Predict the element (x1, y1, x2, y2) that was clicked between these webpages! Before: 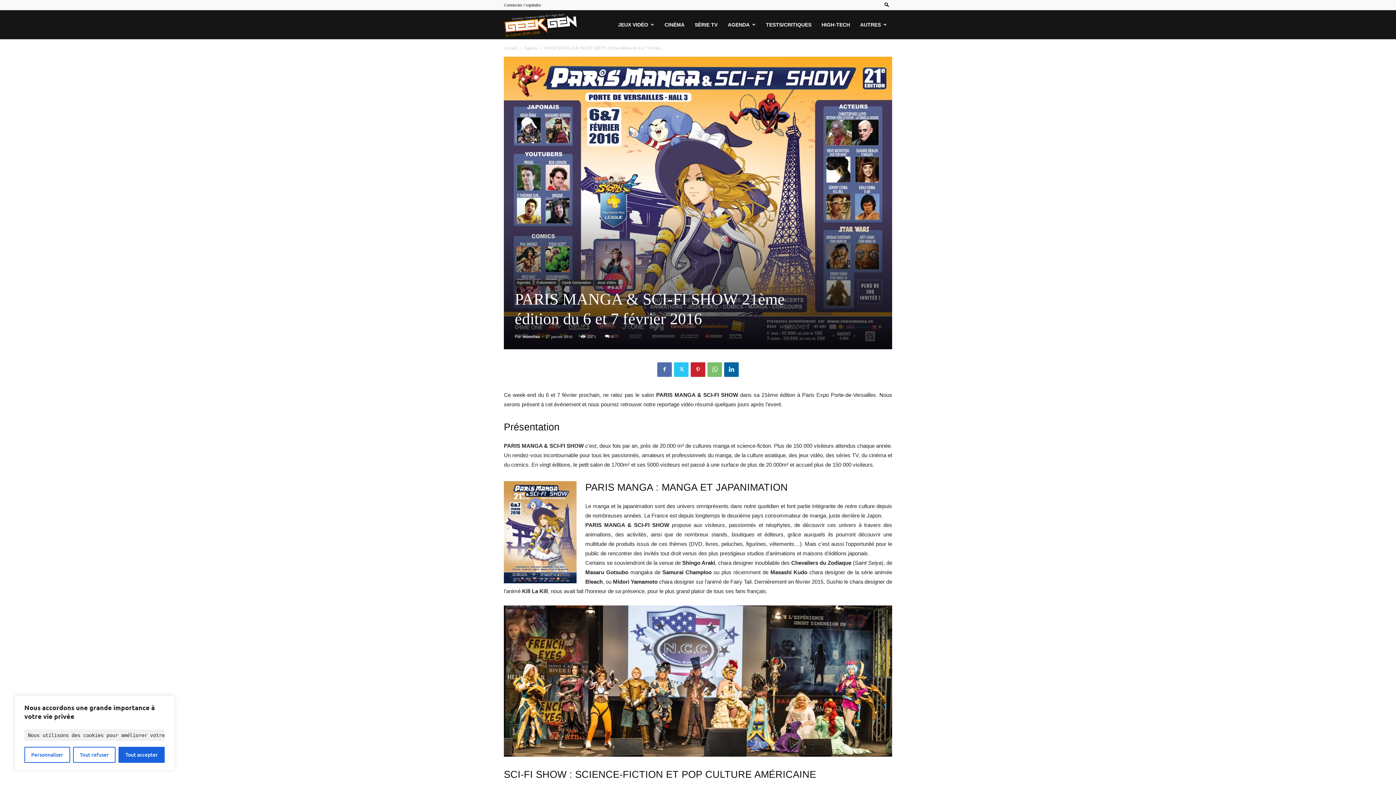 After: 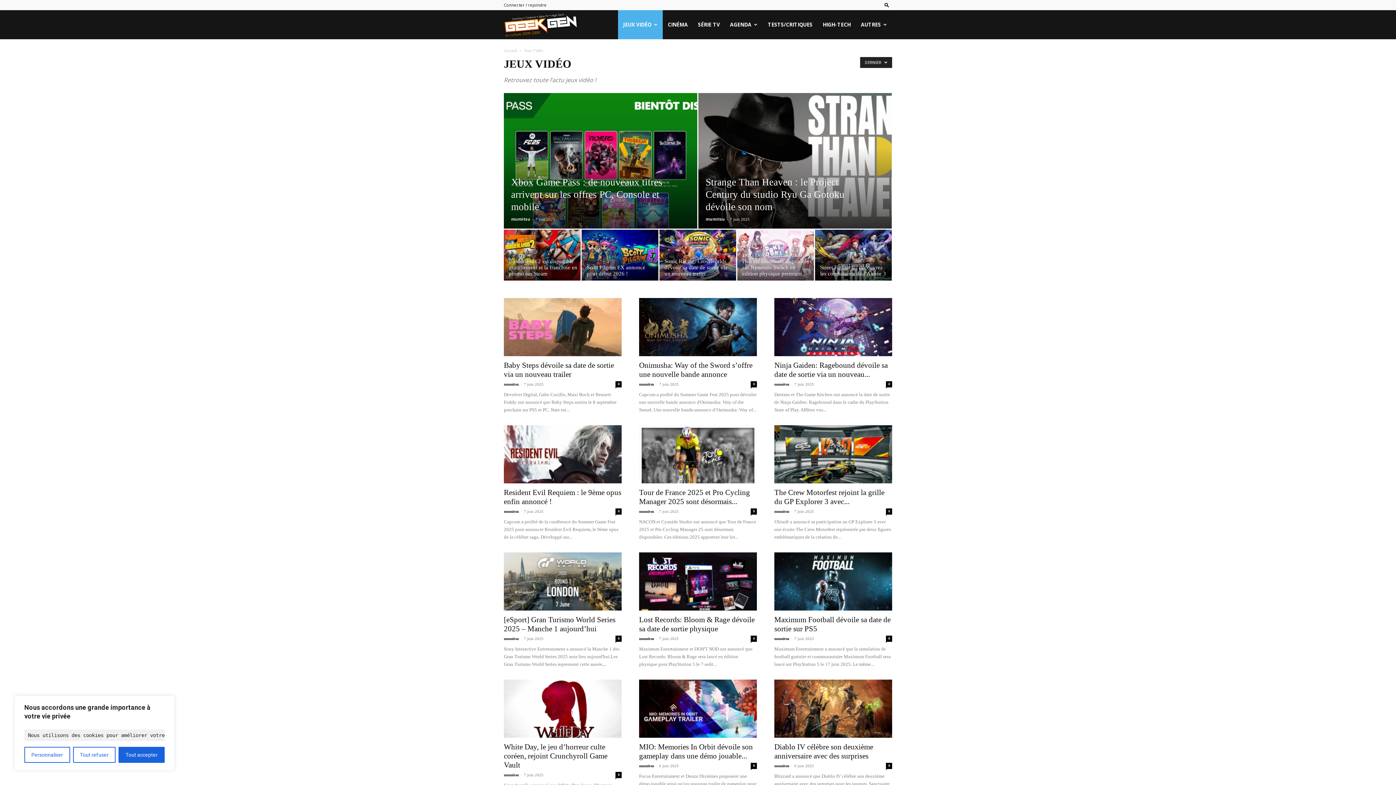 Action: label: JEUX VIDÉO bbox: (613, 10, 659, 39)